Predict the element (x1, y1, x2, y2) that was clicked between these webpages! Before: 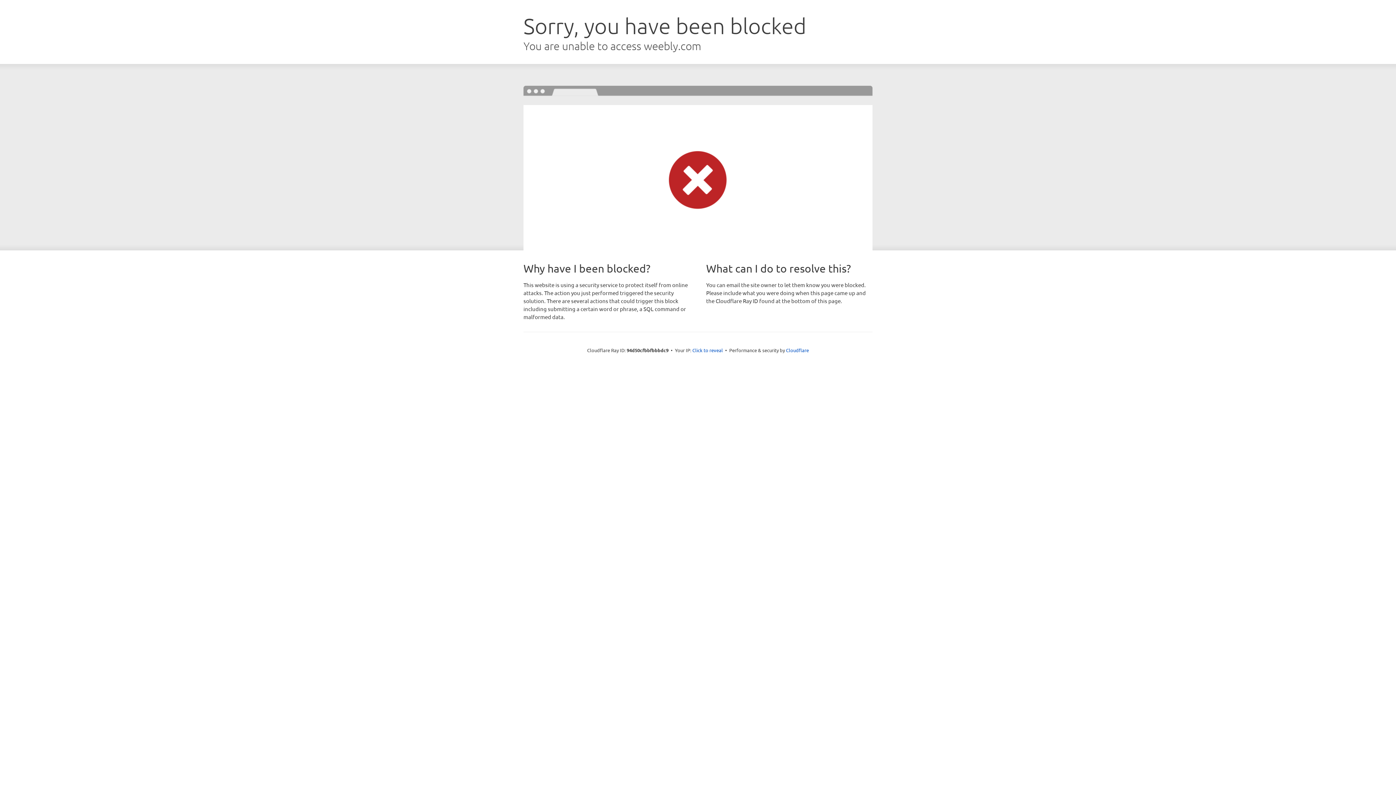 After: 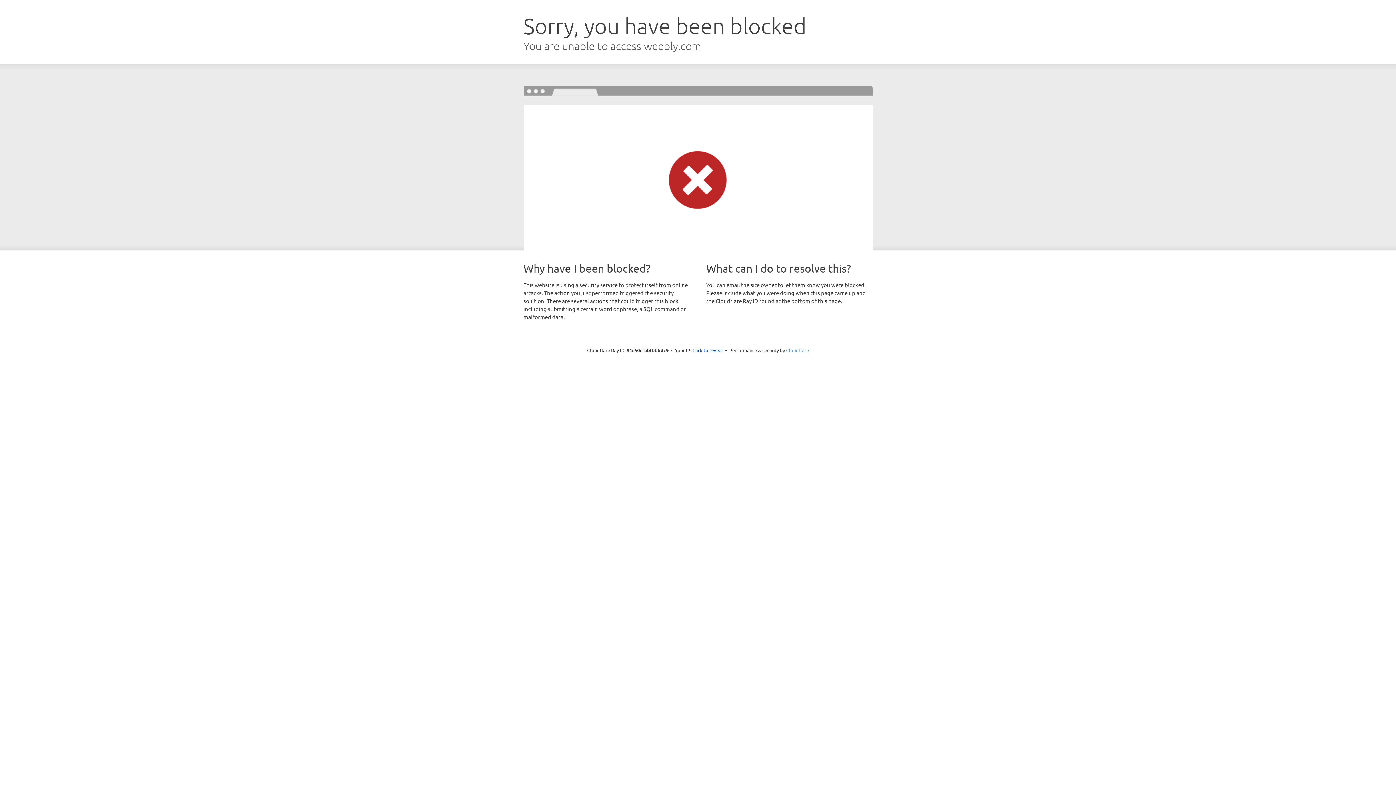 Action: label: Cloudflare bbox: (786, 347, 809, 353)